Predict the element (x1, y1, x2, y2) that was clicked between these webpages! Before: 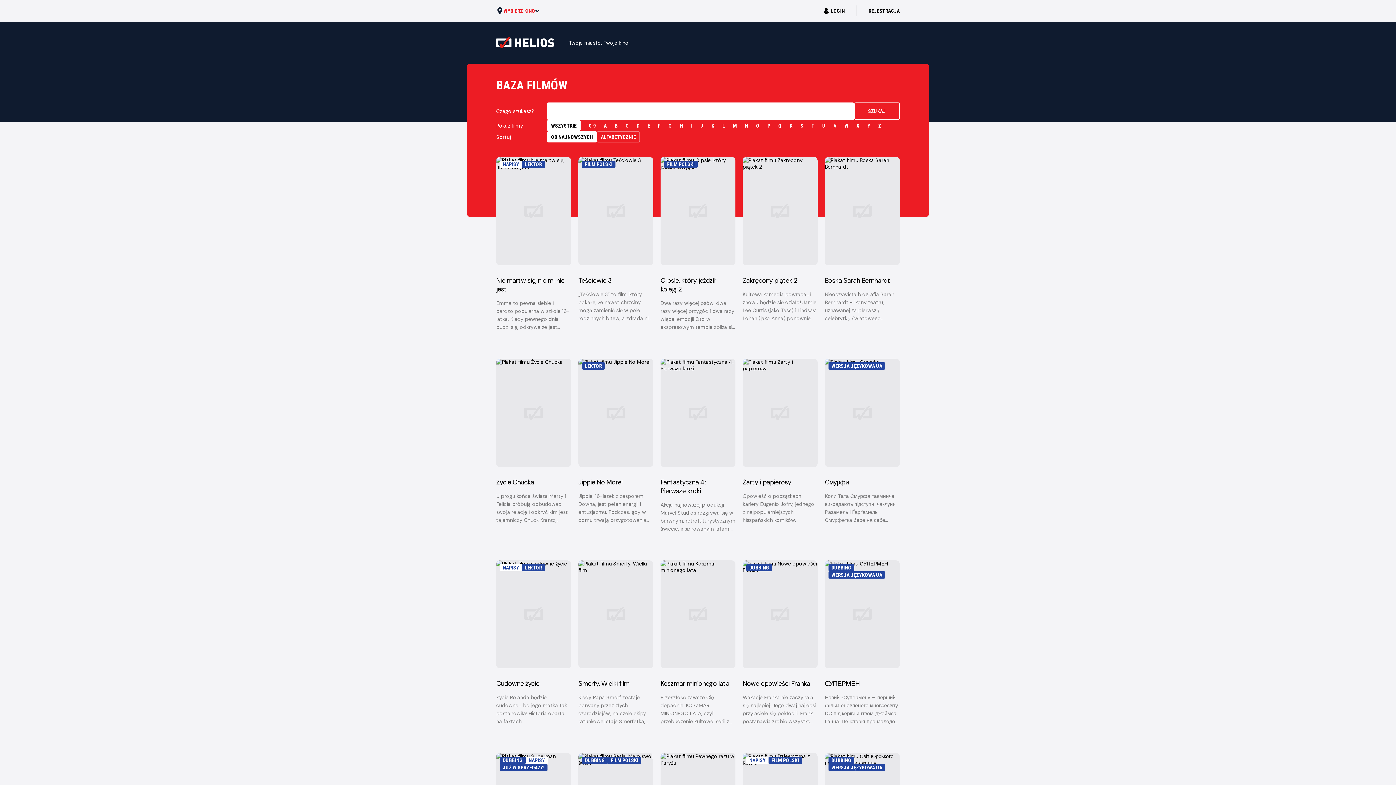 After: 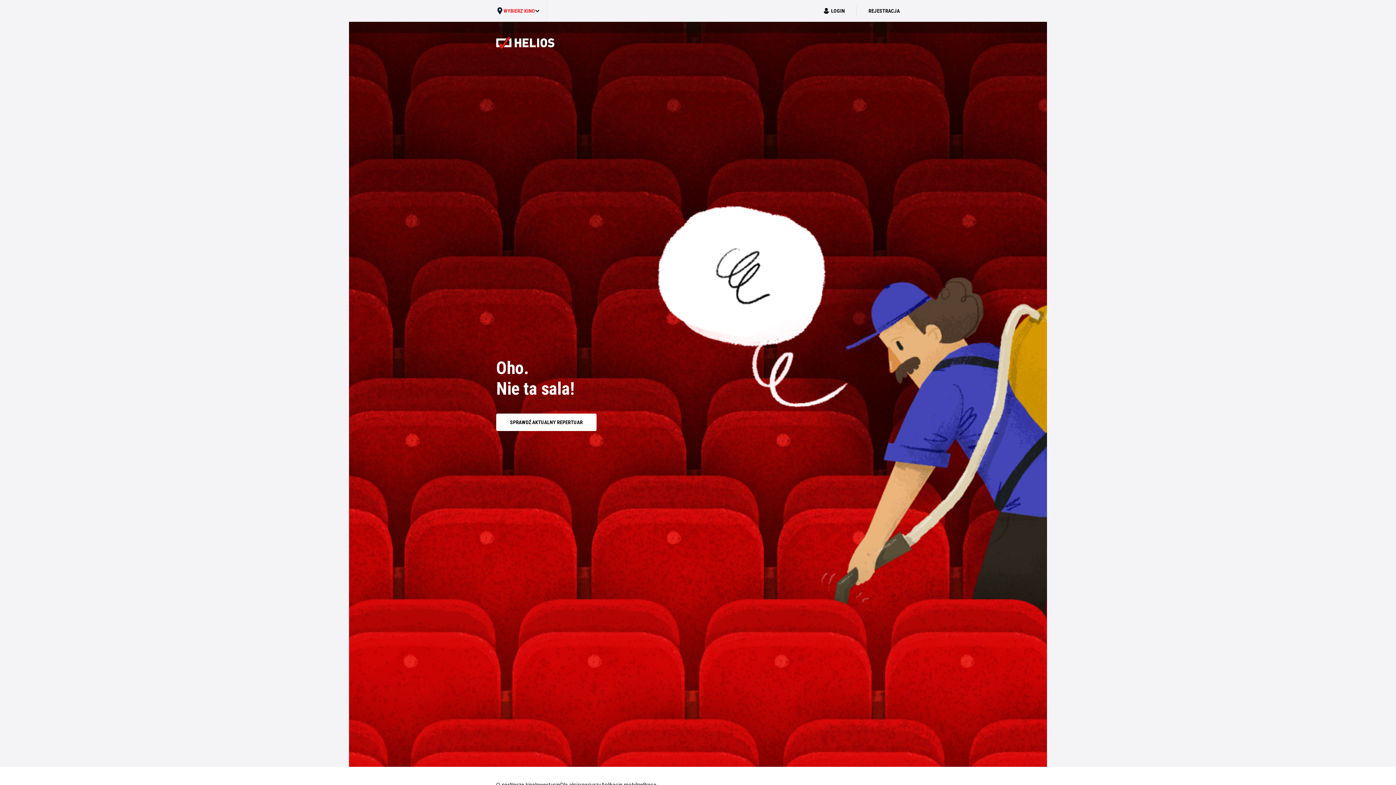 Action: label: Koszmar minionego lata
Przeszłość zawsze Cię dopadnie. KOSZMAR MINIONEGO LATA, czyli przebudzenie kultowej serii z lat 90., w kinach od 18 lipca 2025 roku. bbox: (660, 668, 735, 724)